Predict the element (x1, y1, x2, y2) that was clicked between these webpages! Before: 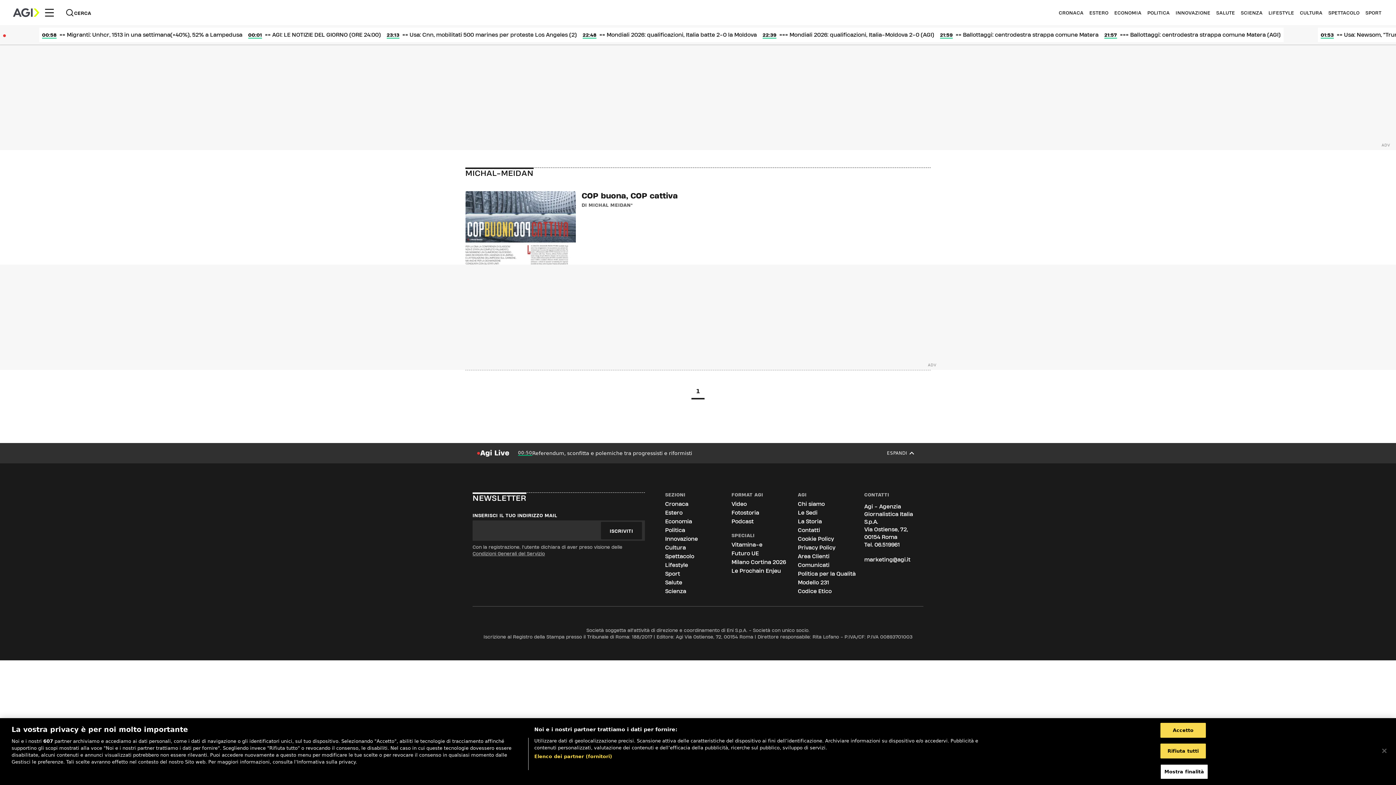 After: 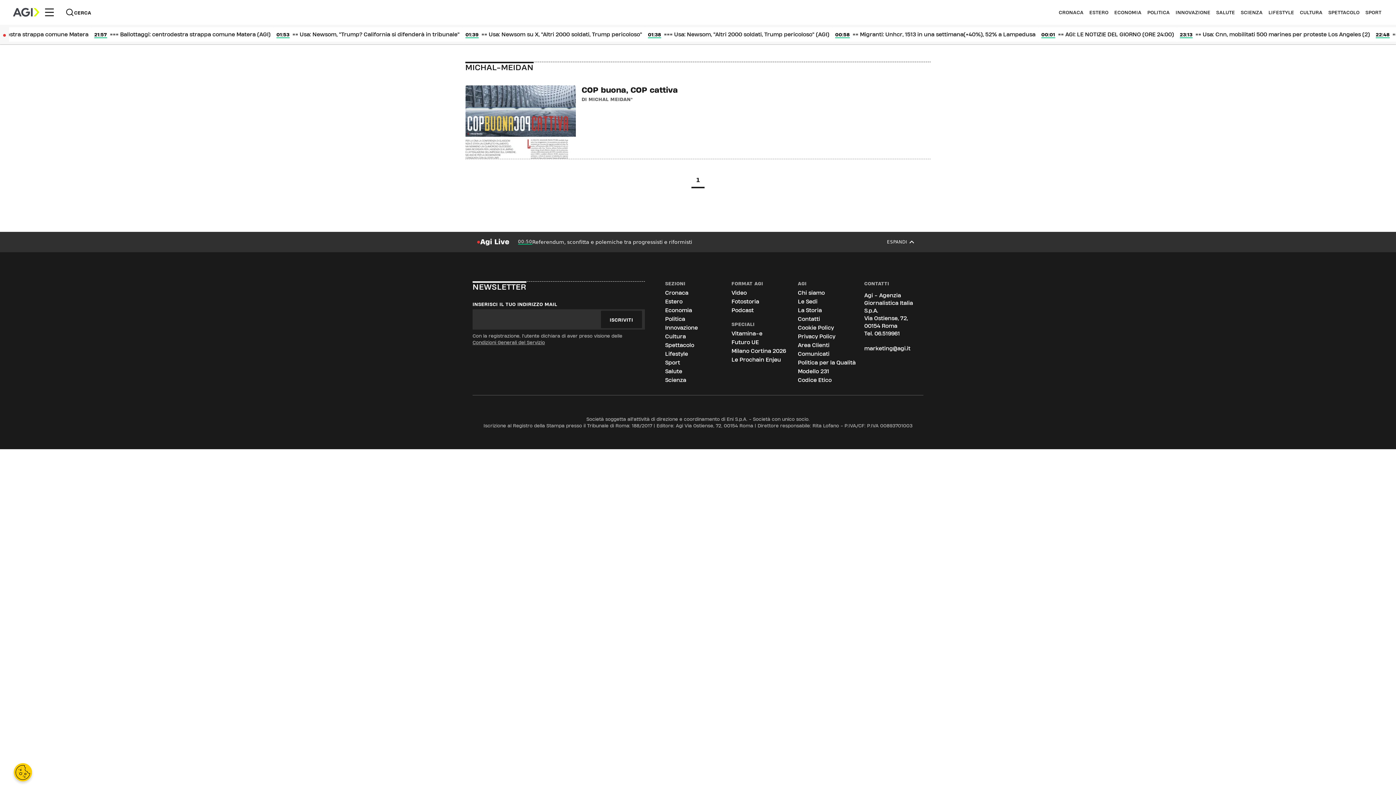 Action: bbox: (1160, 723, 1206, 738) label: Accetto